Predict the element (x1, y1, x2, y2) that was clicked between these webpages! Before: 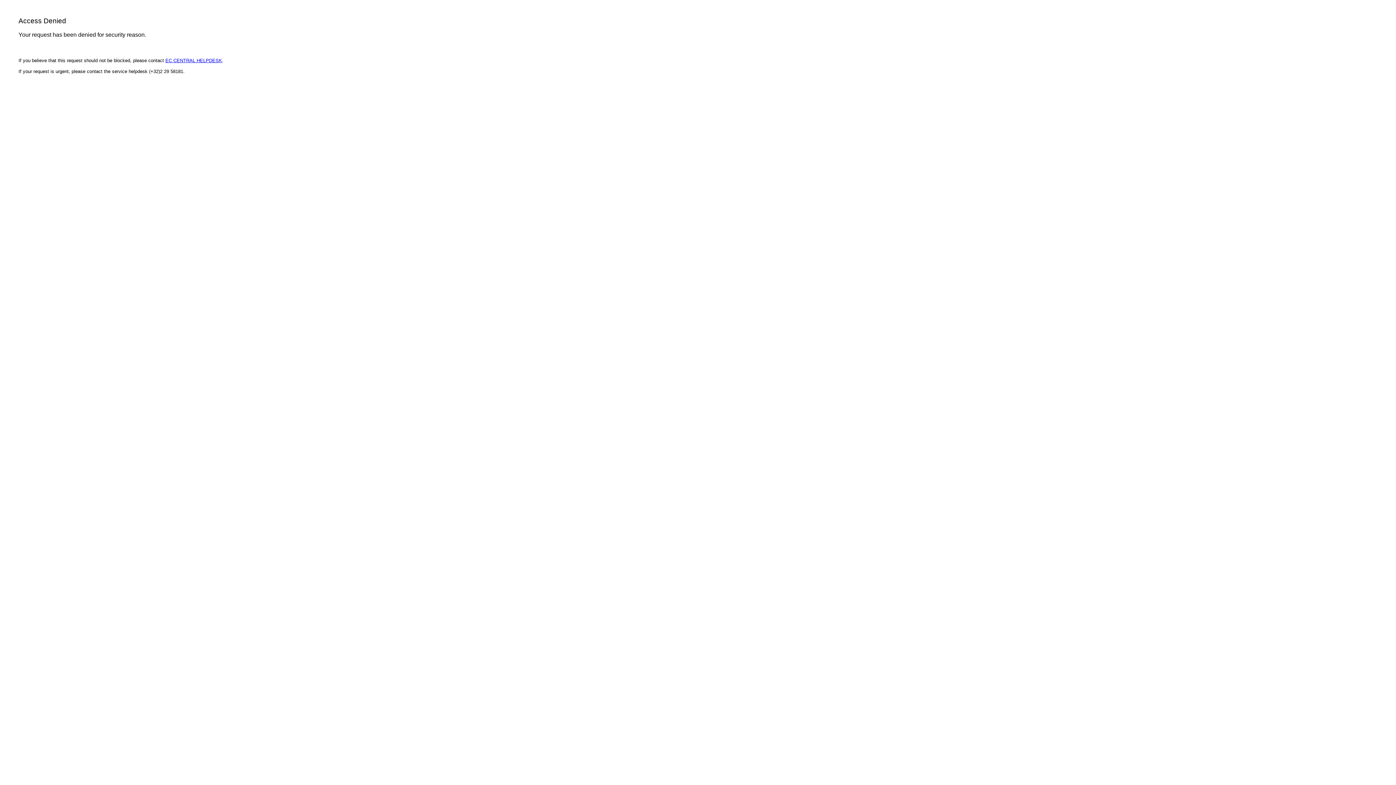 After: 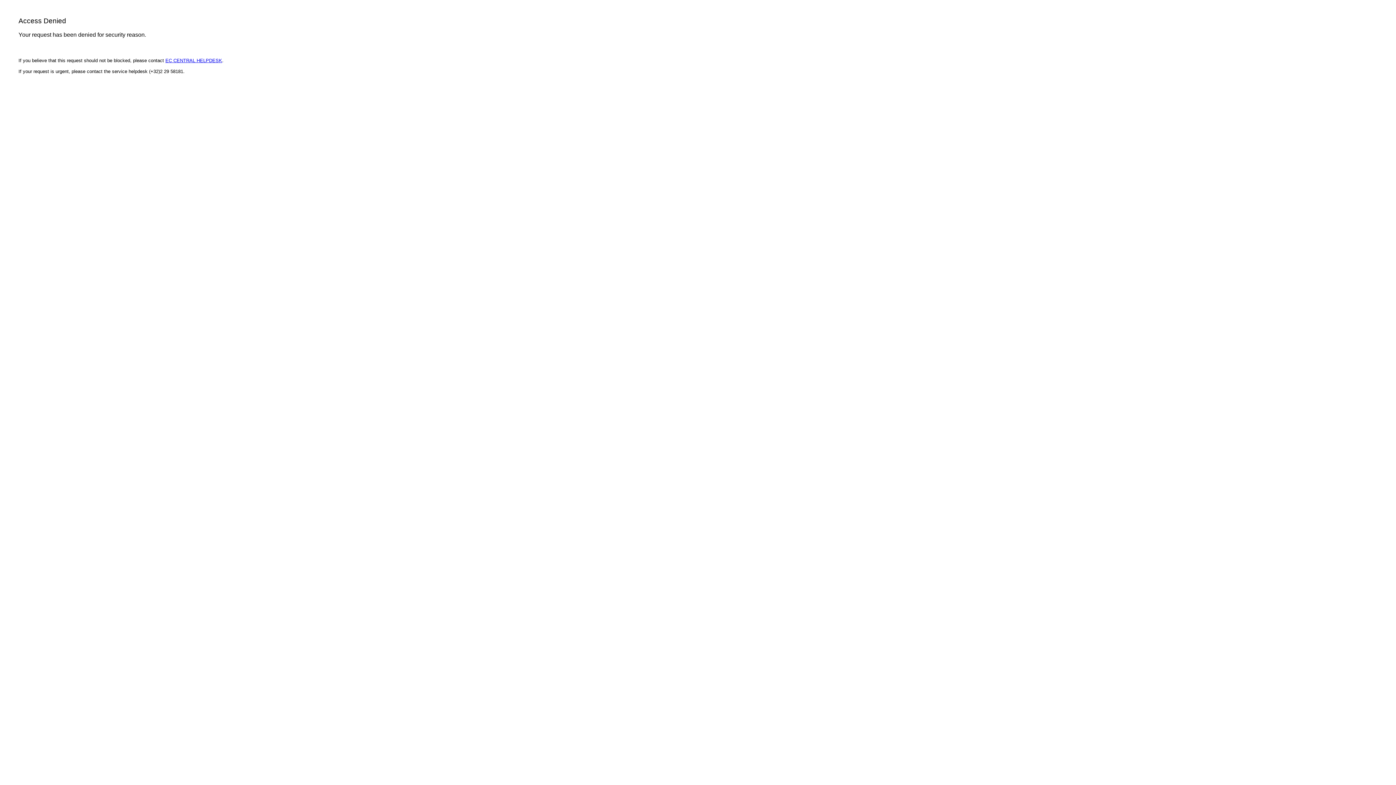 Action: label: EC CENTRAL HELPDESK bbox: (165, 57, 222, 63)